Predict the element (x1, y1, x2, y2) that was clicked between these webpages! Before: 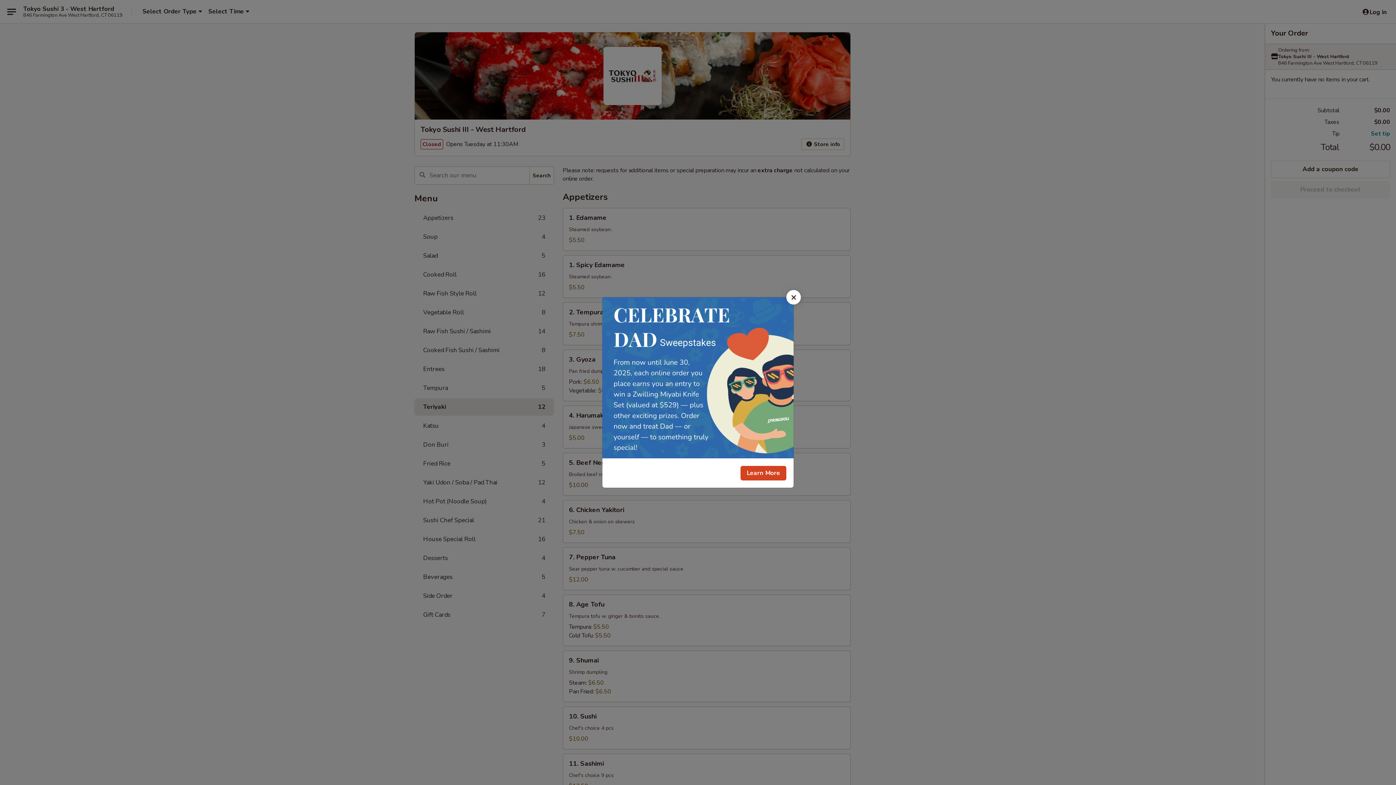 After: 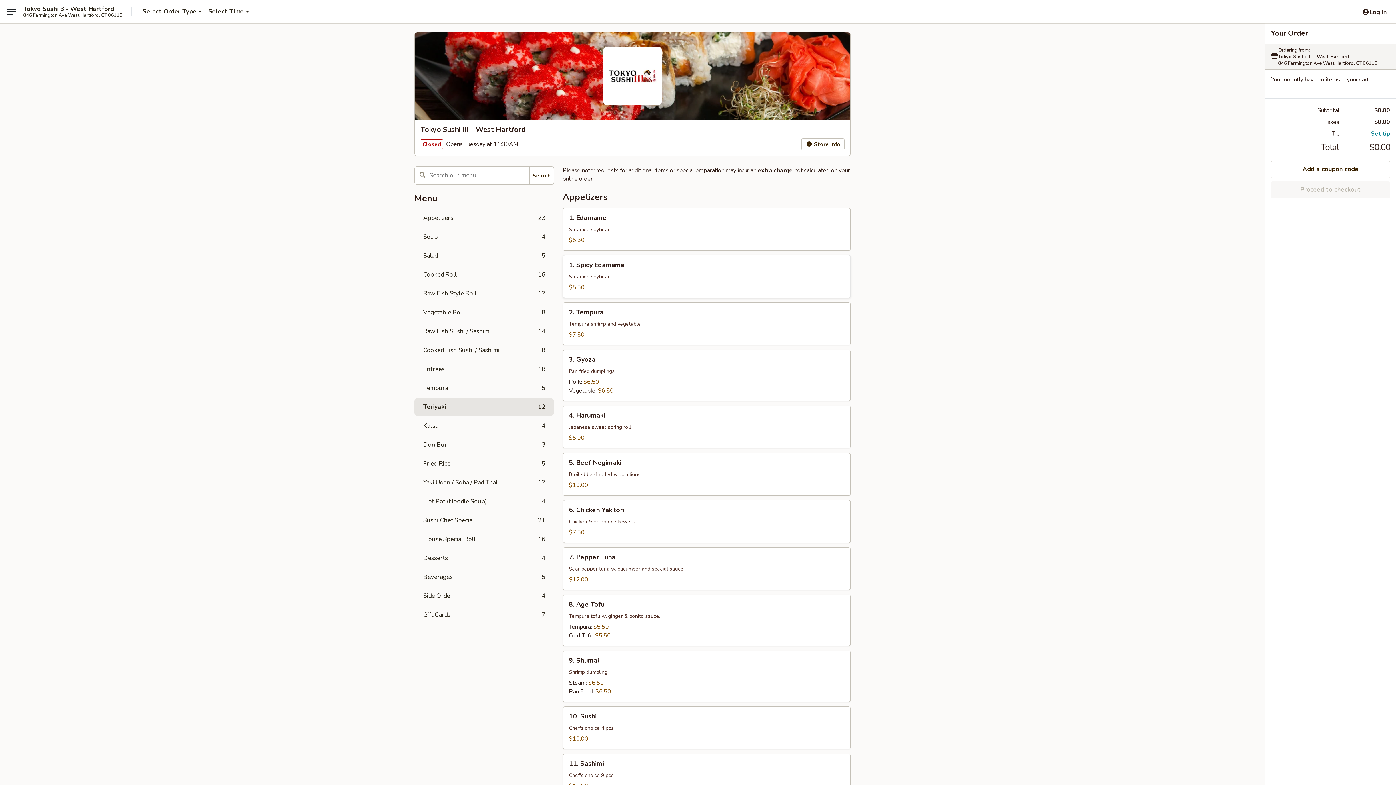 Action: label: Close bbox: (786, 290, 801, 304)